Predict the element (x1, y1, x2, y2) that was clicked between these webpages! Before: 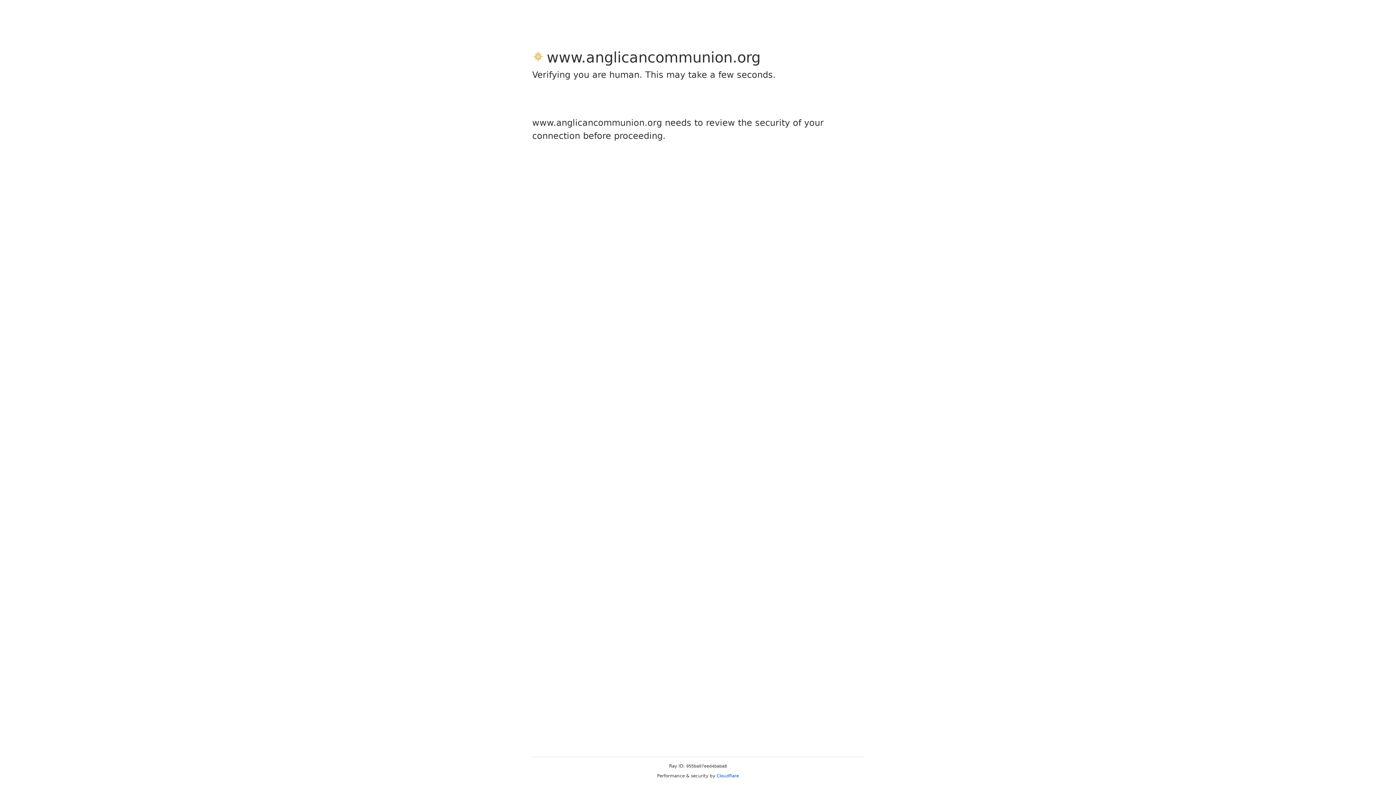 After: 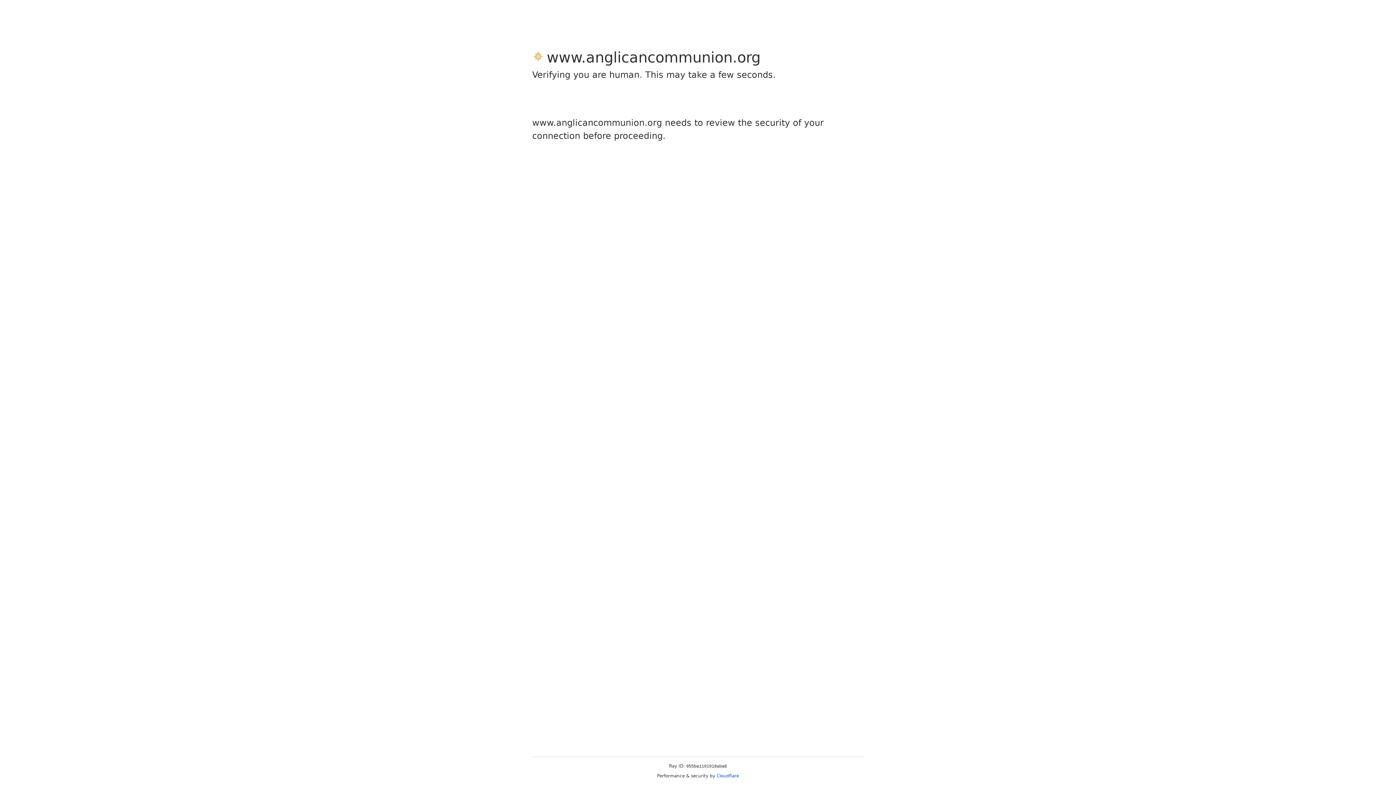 Action: bbox: (716, 773, 739, 778) label: Cloudflare